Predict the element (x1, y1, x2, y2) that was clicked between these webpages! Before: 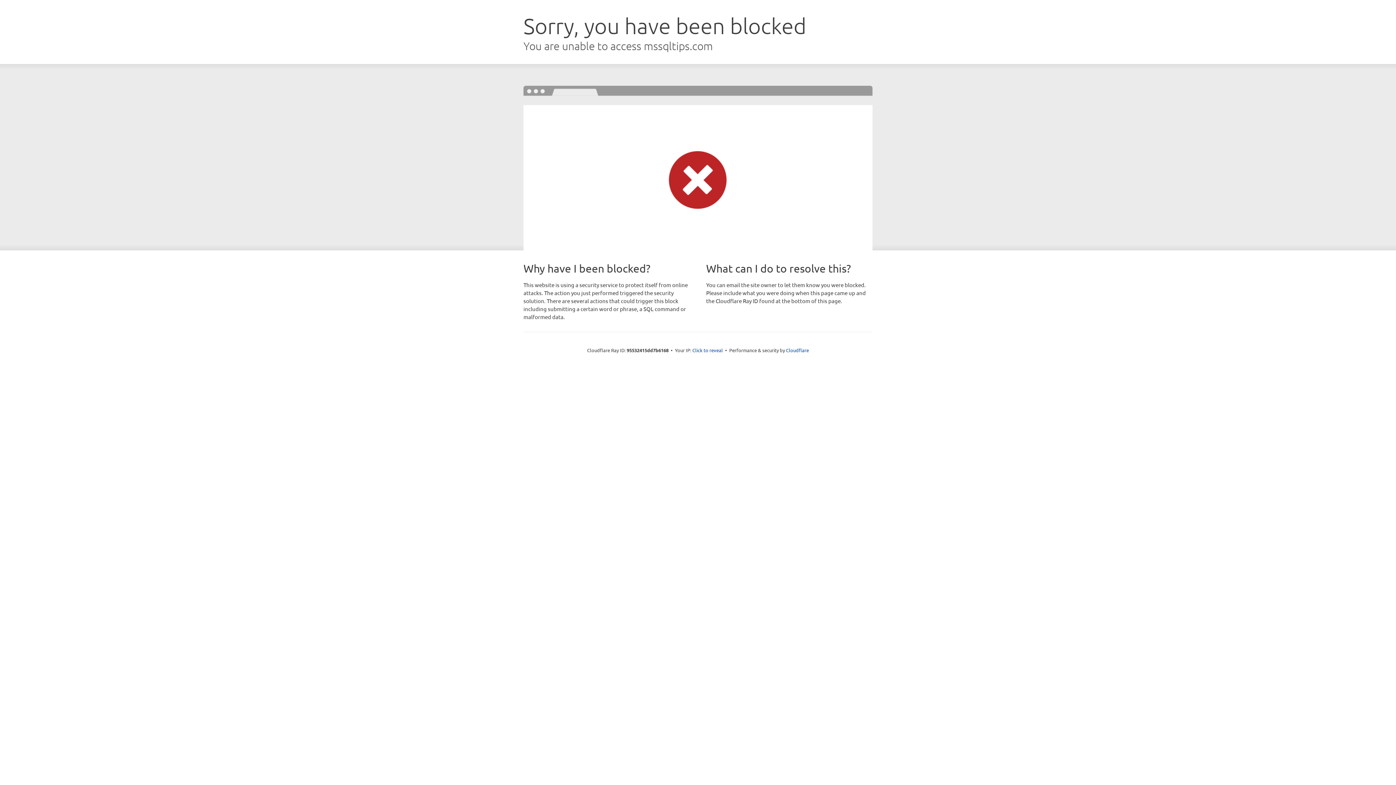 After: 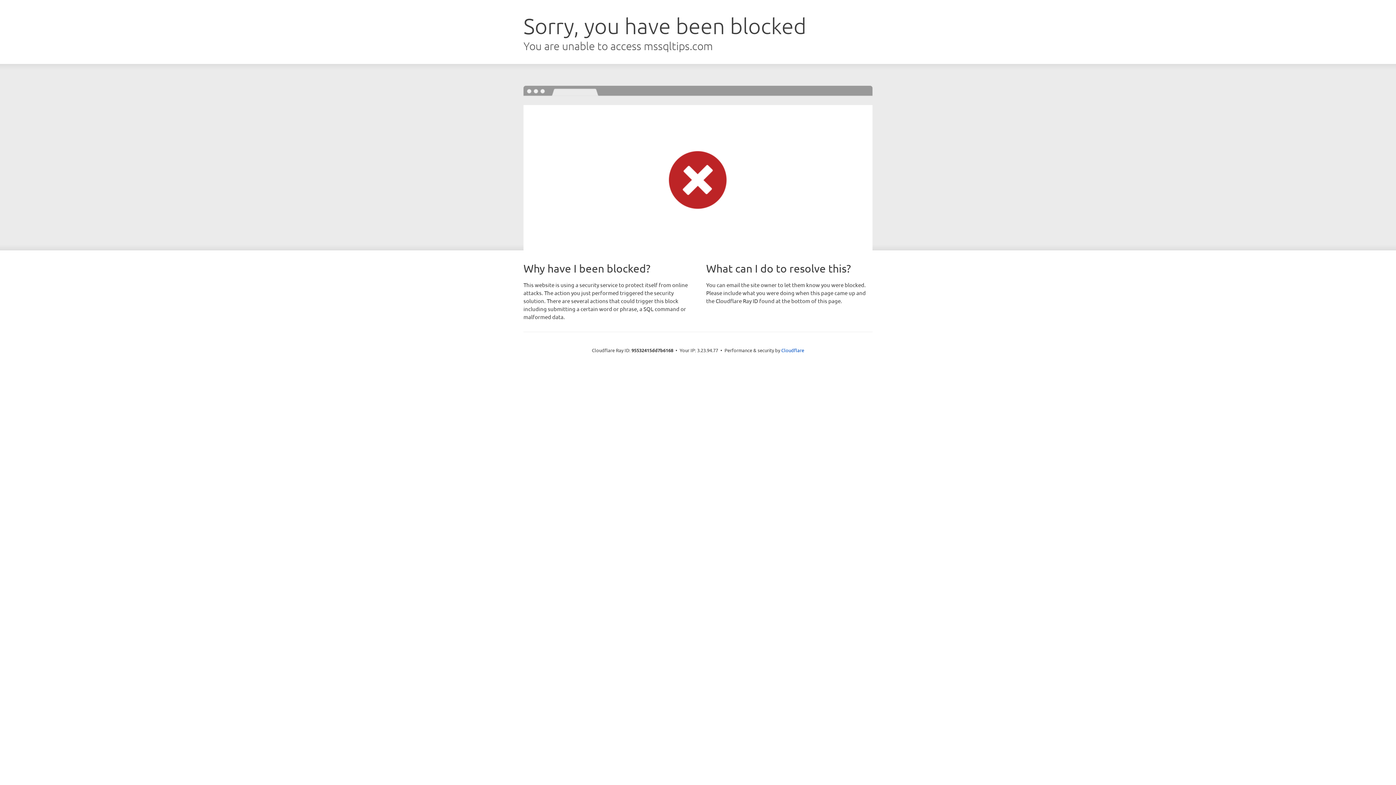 Action: label: Click to reveal bbox: (692, 346, 723, 353)